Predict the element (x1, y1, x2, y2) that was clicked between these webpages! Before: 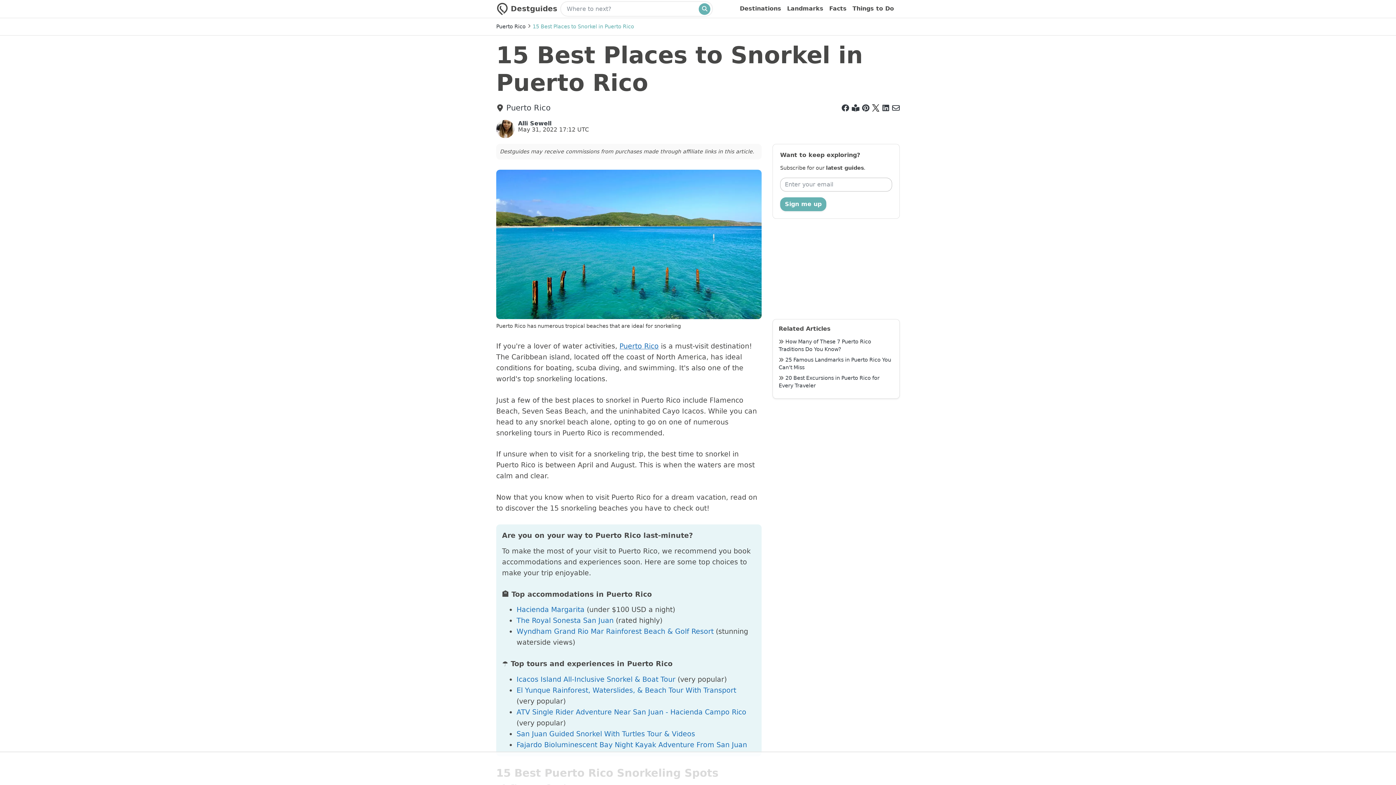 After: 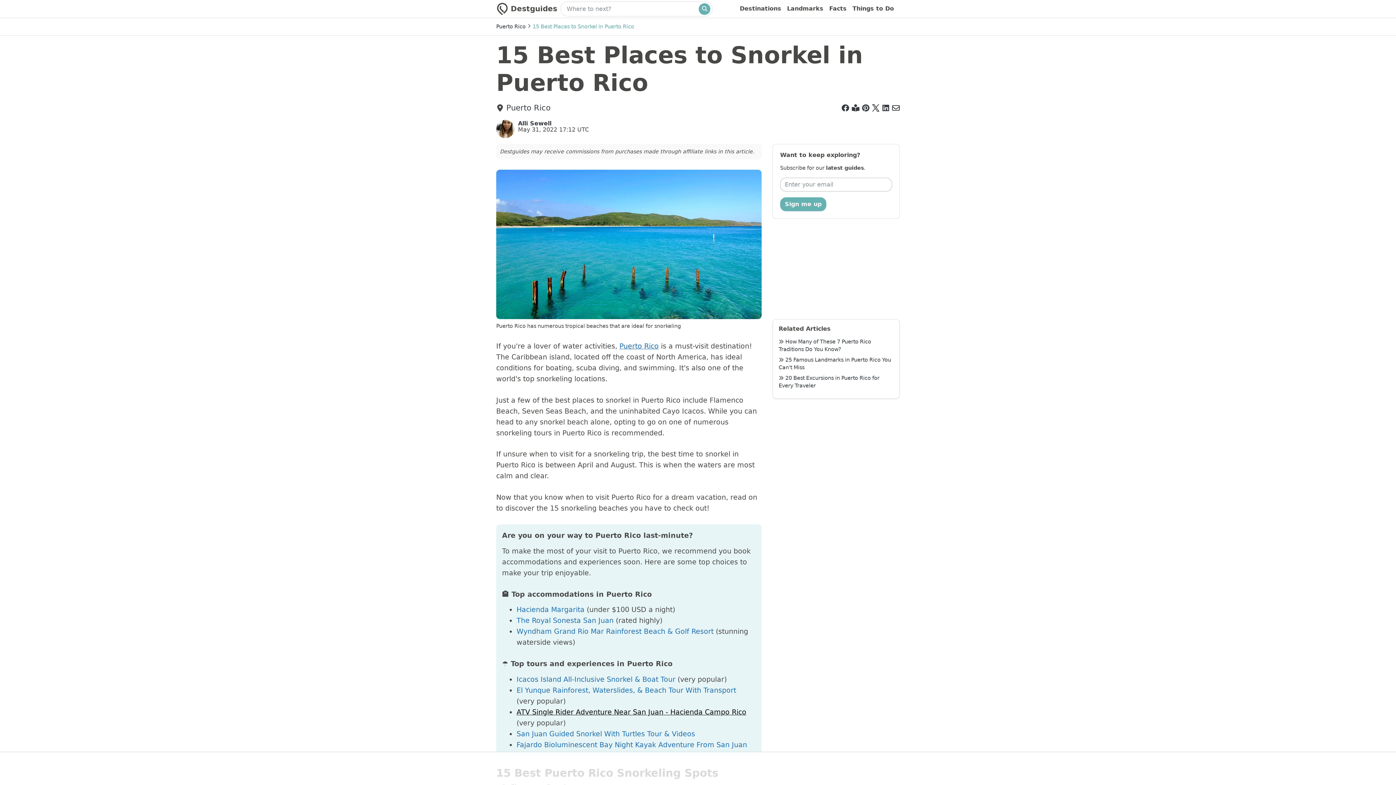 Action: bbox: (516, 708, 746, 716) label: ATV Single Rider Adventure Near San Juan - Hacienda Campo Rico